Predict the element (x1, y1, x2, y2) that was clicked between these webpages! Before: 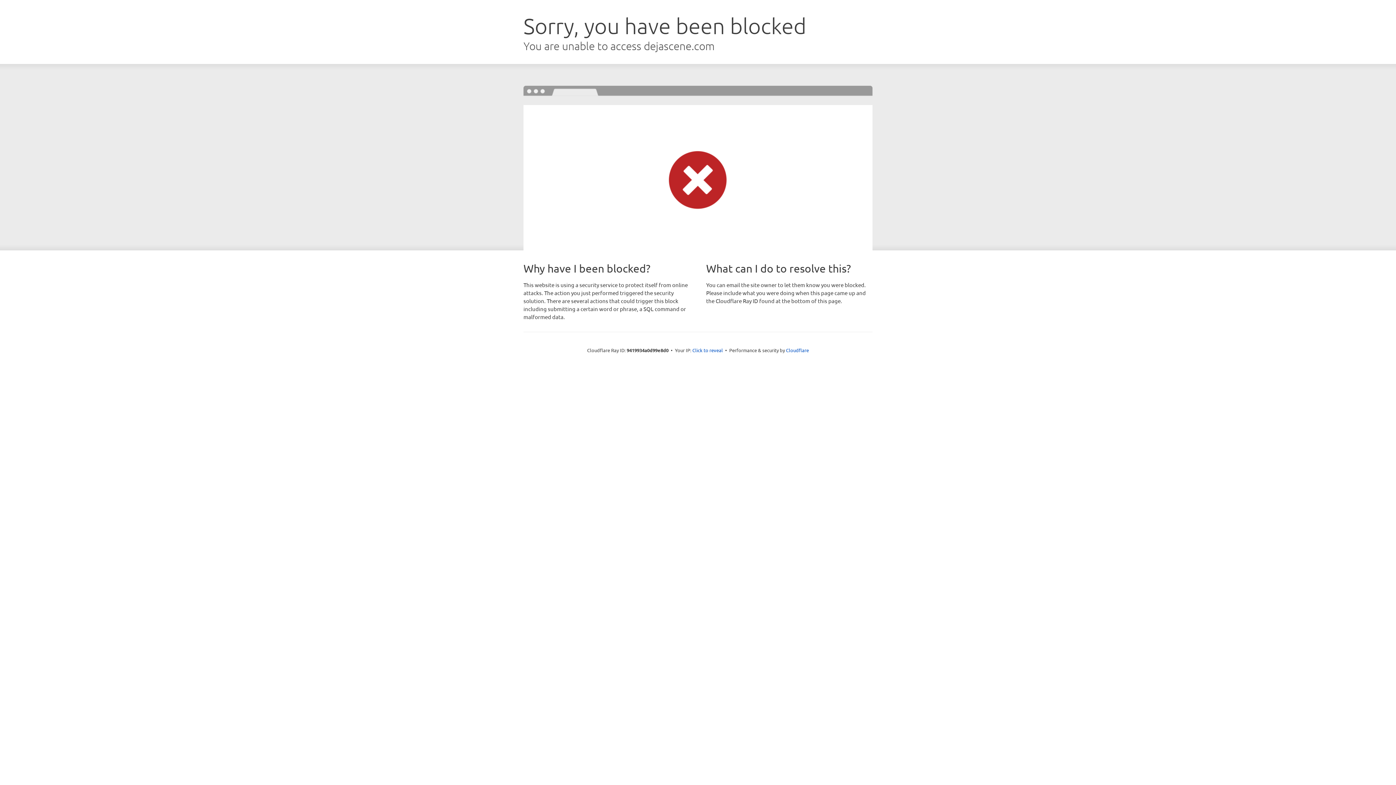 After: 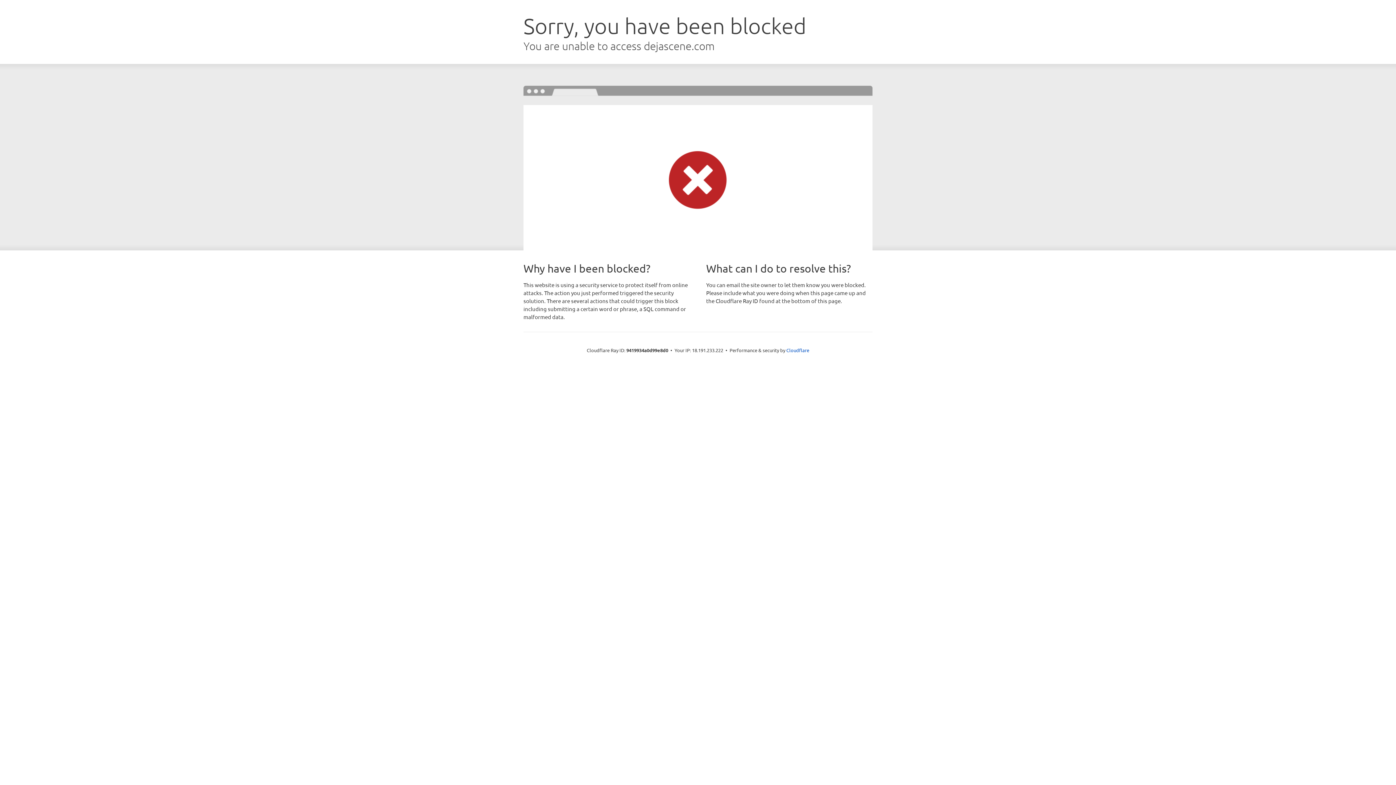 Action: bbox: (692, 346, 723, 353) label: Click to reveal